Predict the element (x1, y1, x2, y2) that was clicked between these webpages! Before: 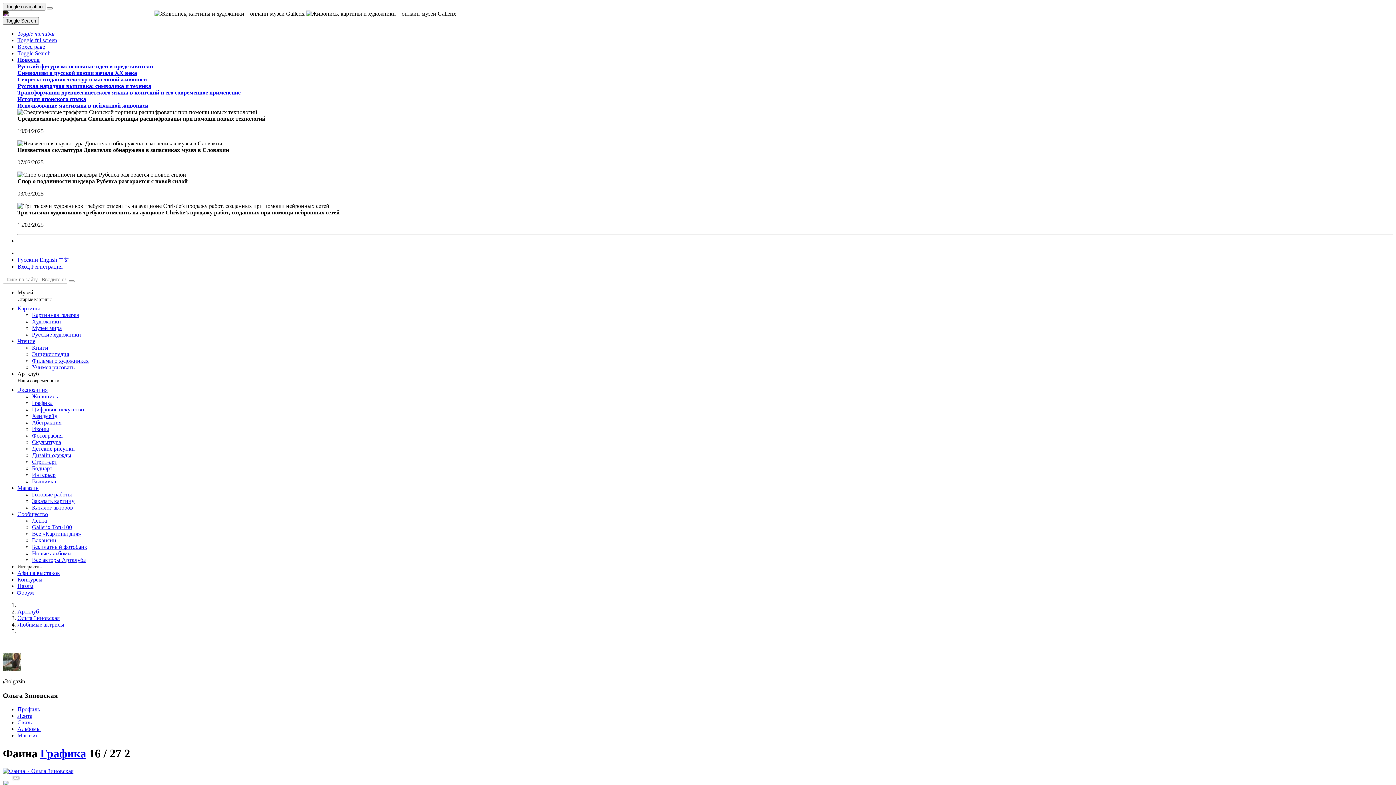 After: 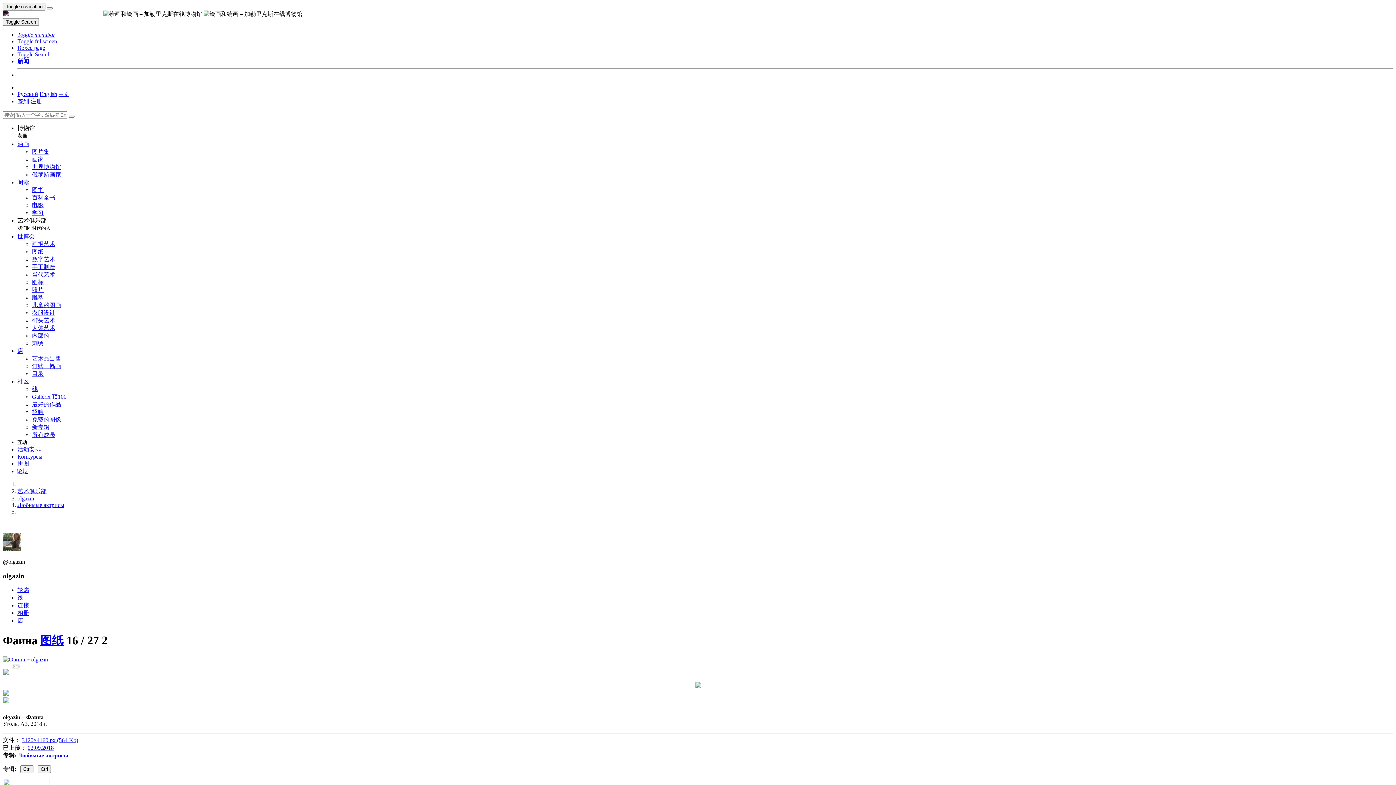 Action: label: 中文 bbox: (58, 256, 68, 262)